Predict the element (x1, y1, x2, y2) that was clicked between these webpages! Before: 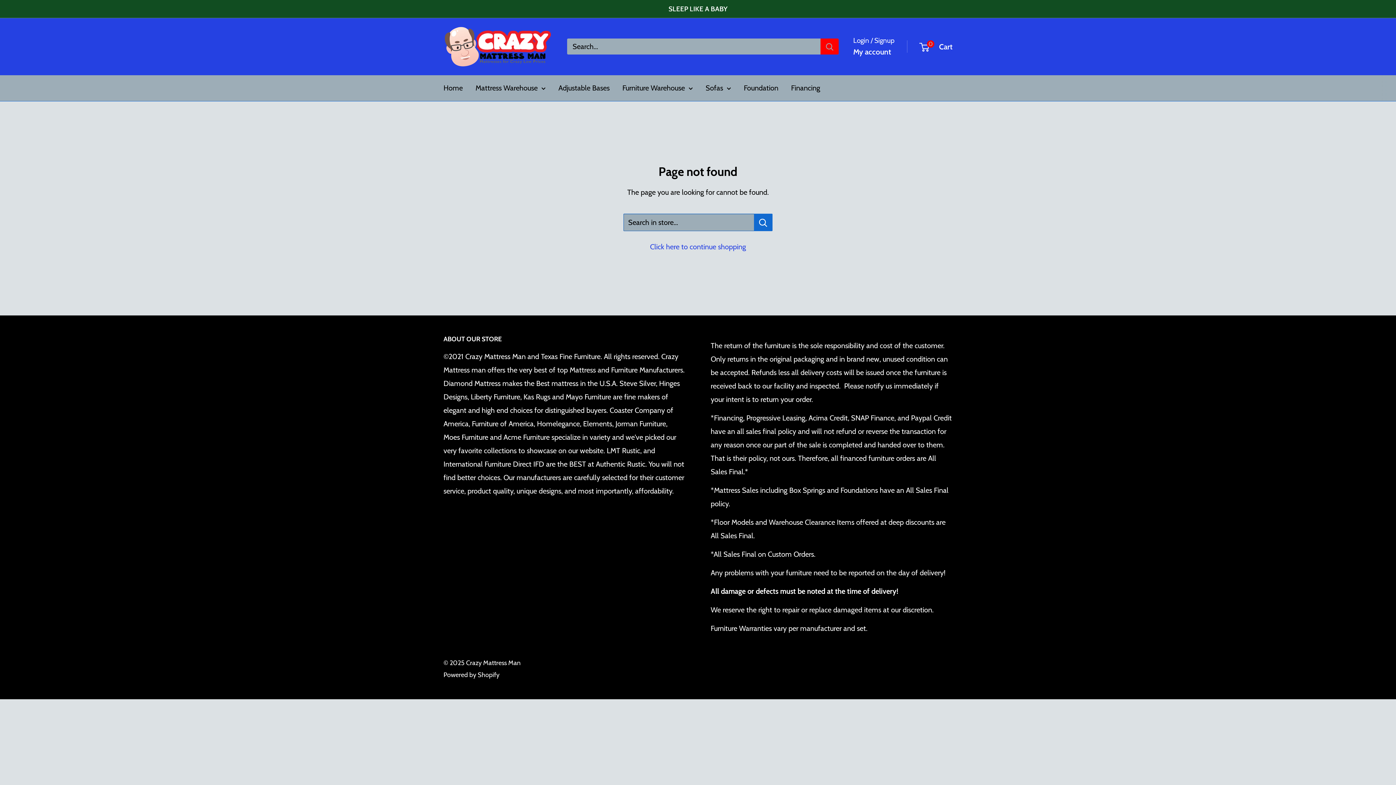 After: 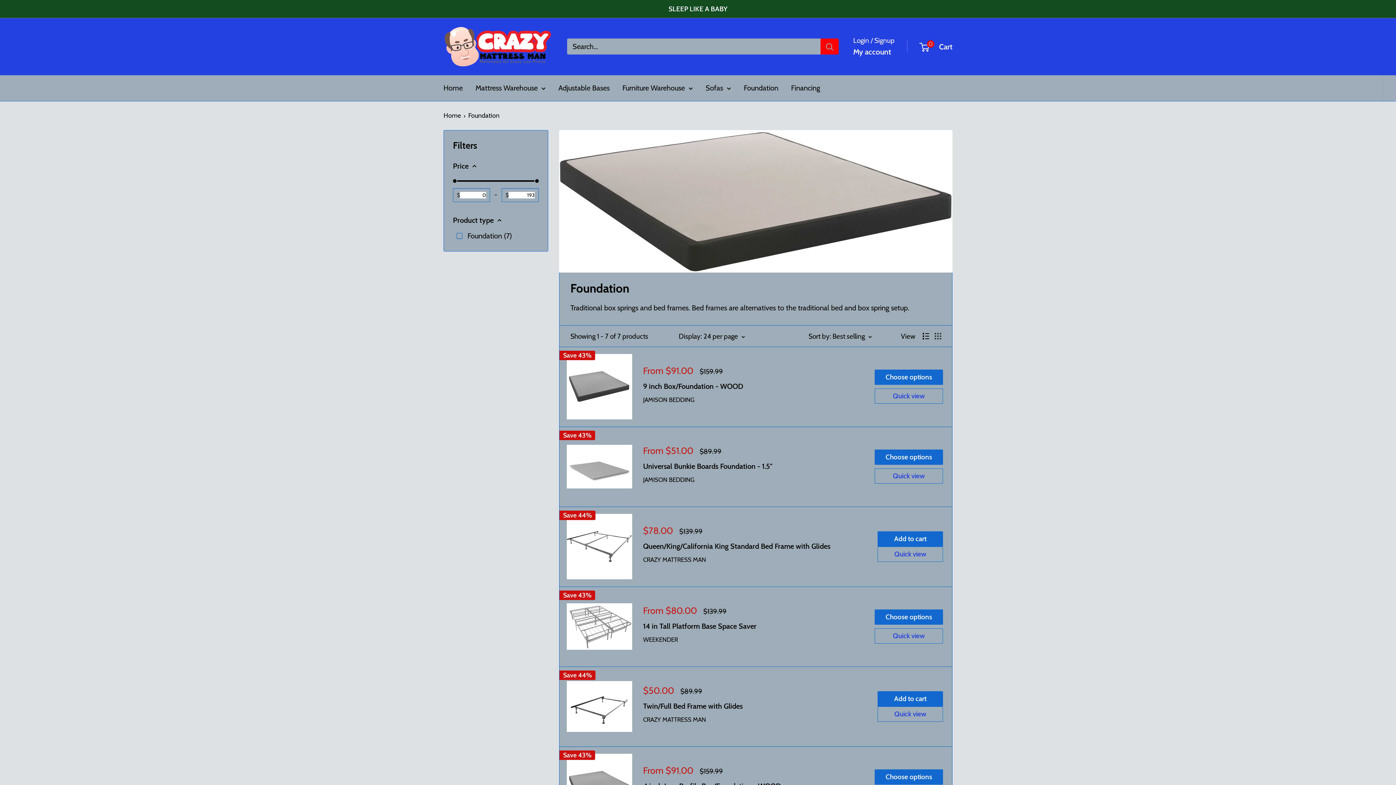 Action: label: Foundation bbox: (744, 81, 778, 94)